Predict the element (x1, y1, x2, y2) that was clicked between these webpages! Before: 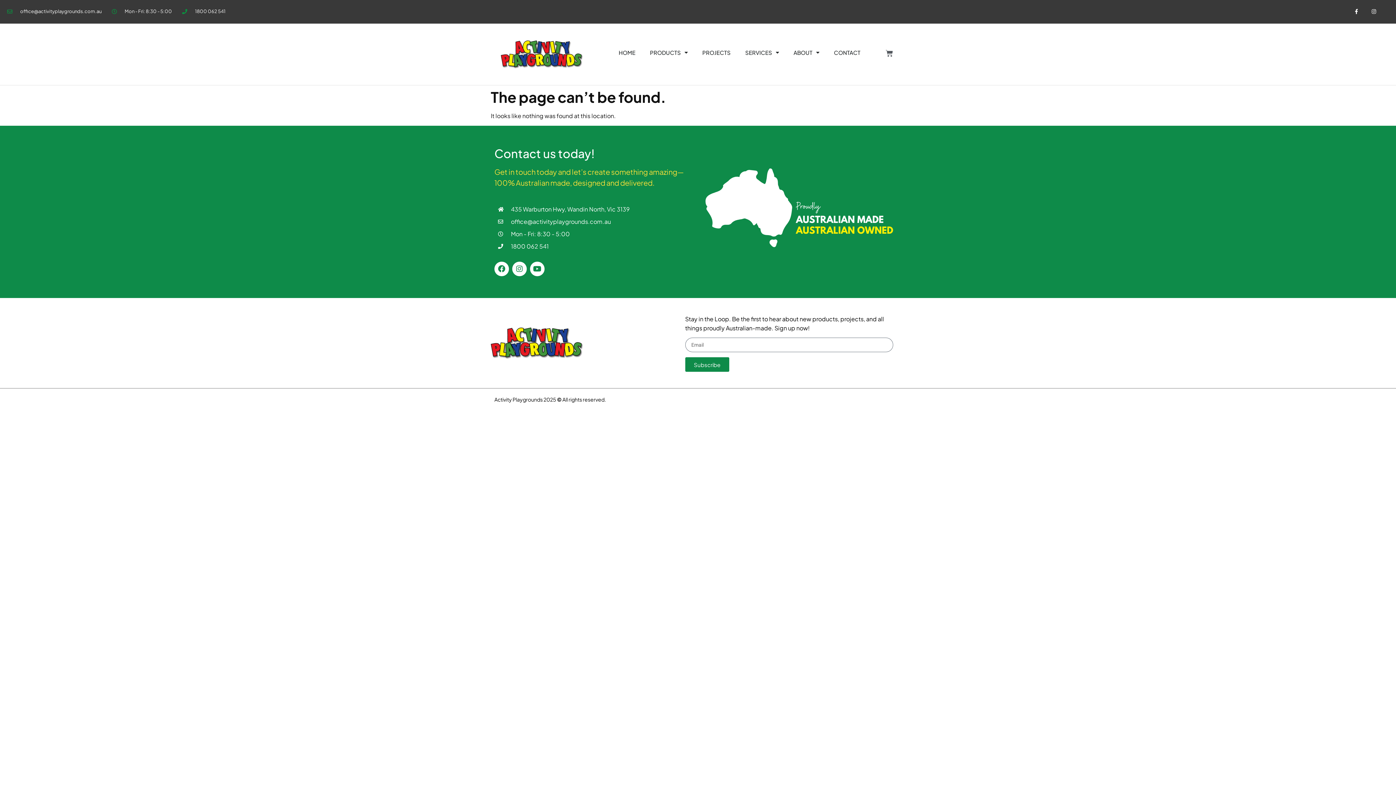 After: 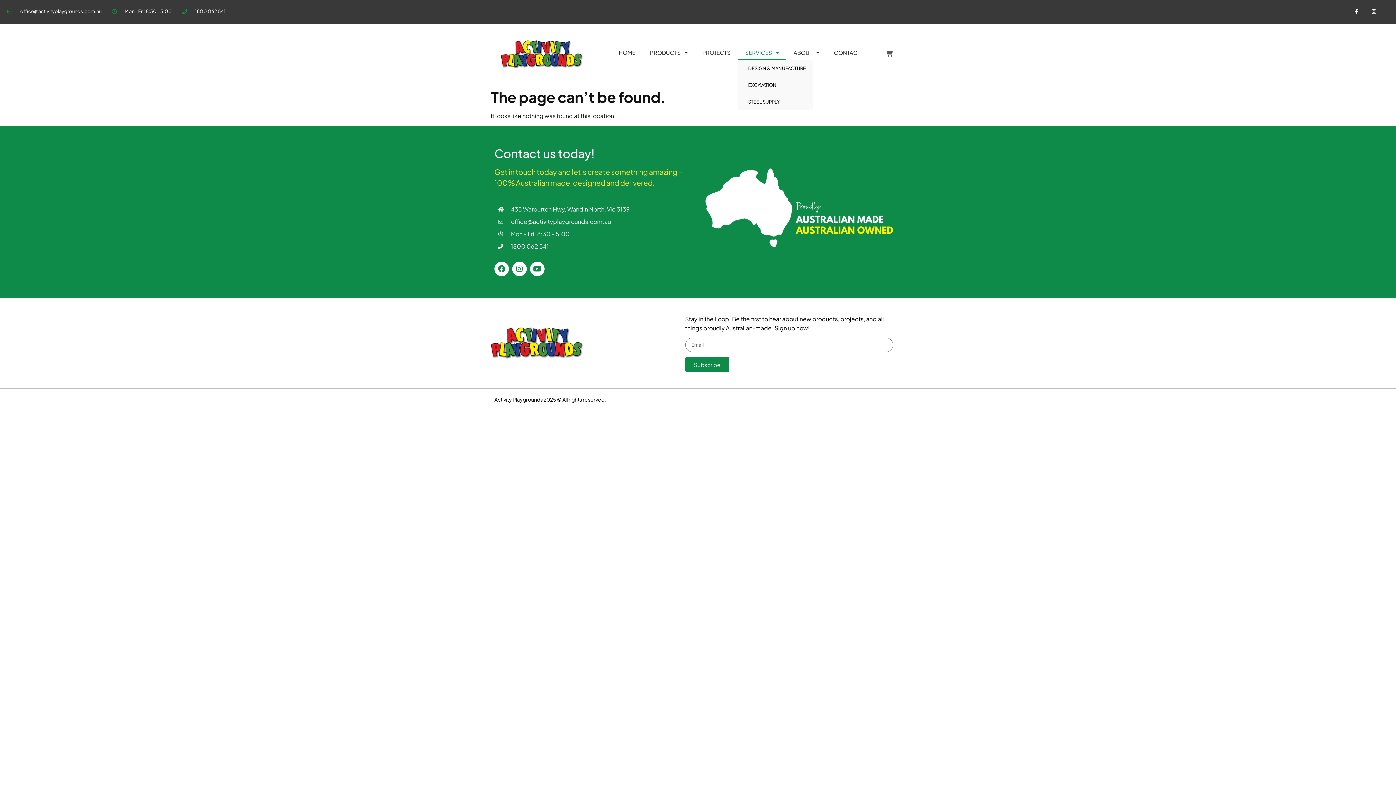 Action: label: SERVICES bbox: (738, 45, 786, 59)